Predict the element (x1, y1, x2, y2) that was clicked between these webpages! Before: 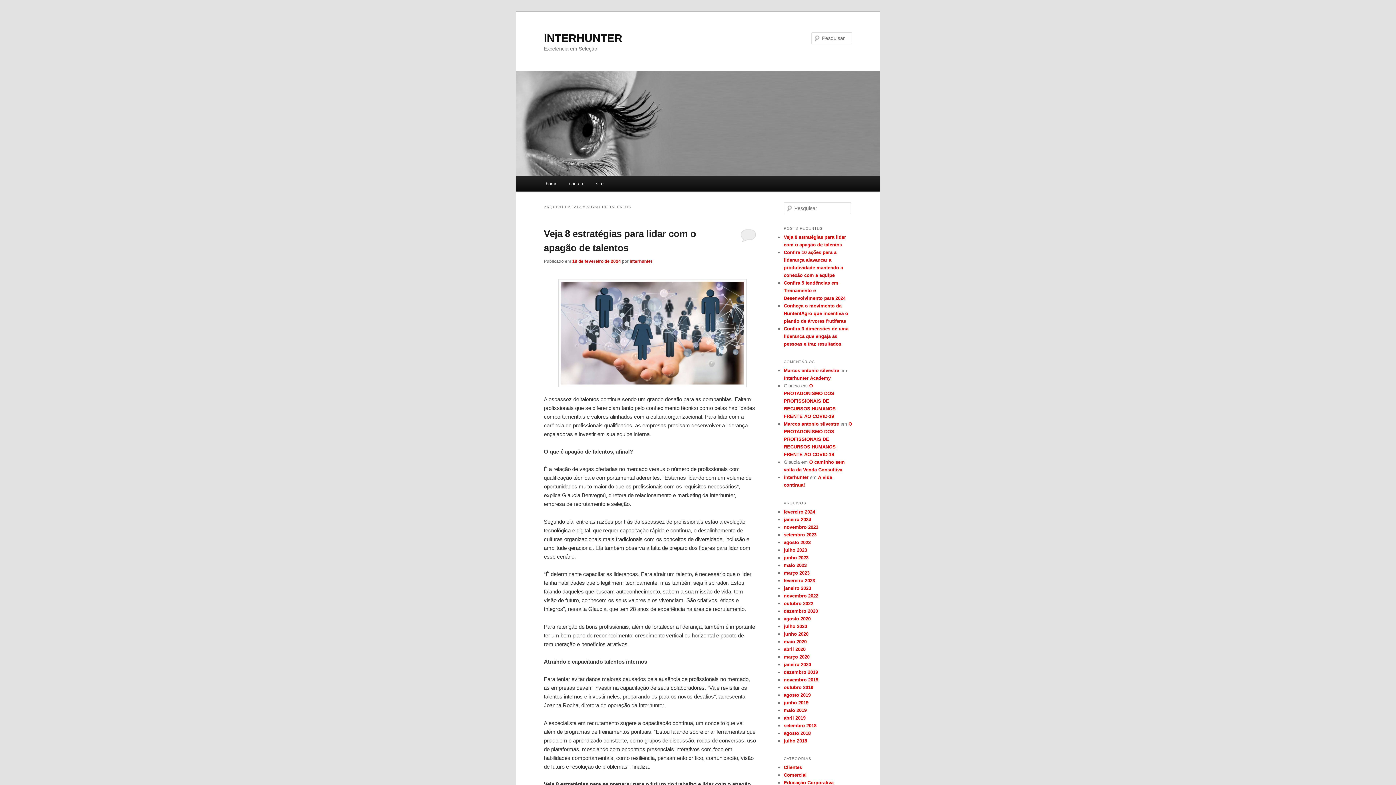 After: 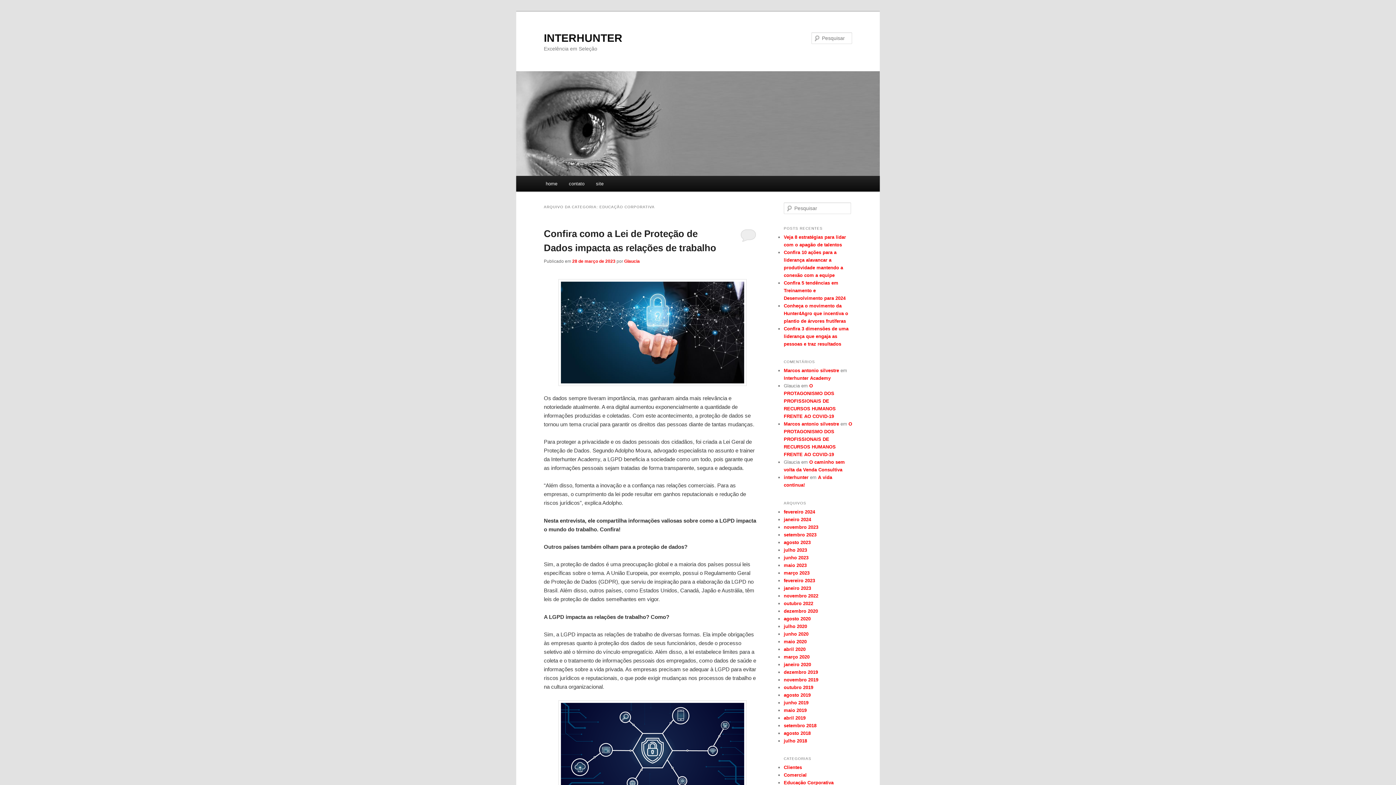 Action: bbox: (784, 780, 833, 785) label: Educação Corporativa